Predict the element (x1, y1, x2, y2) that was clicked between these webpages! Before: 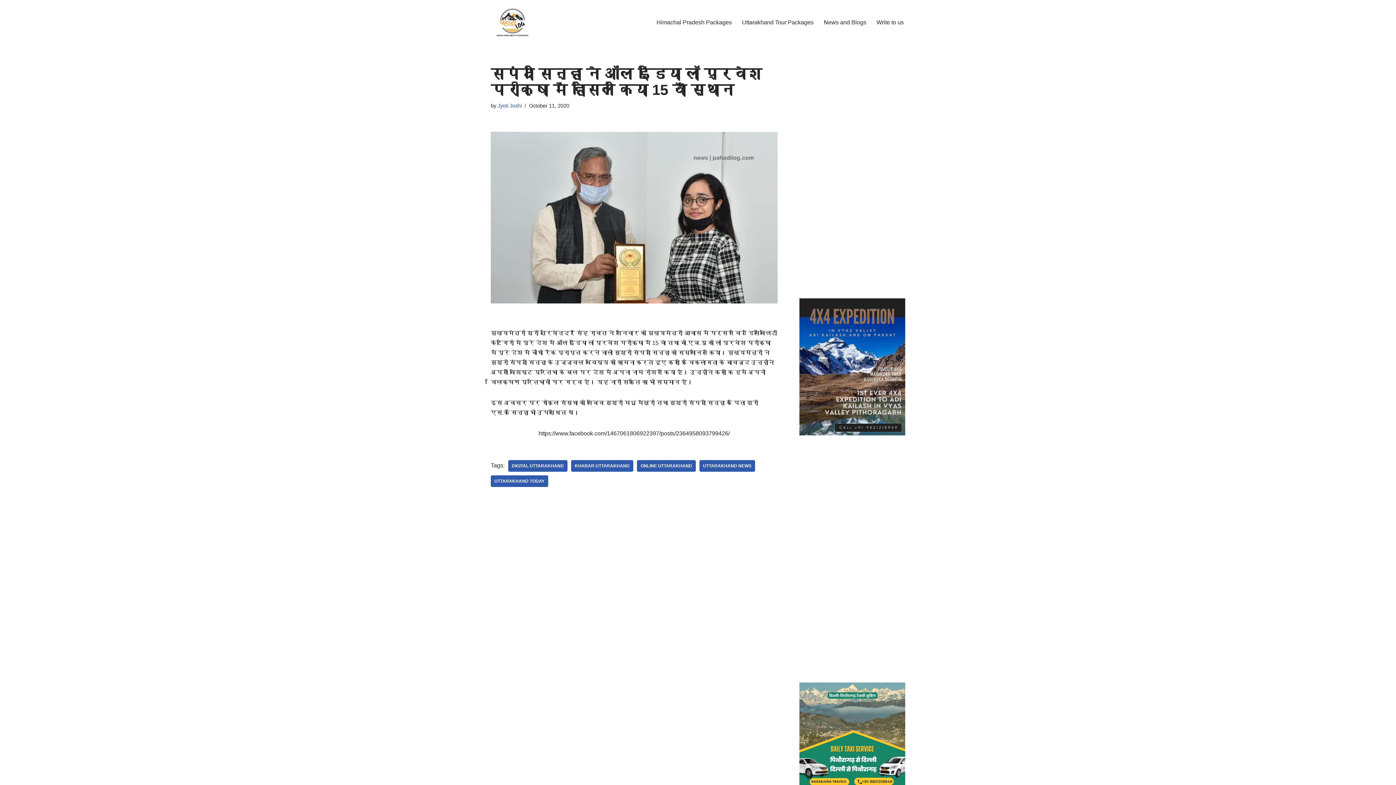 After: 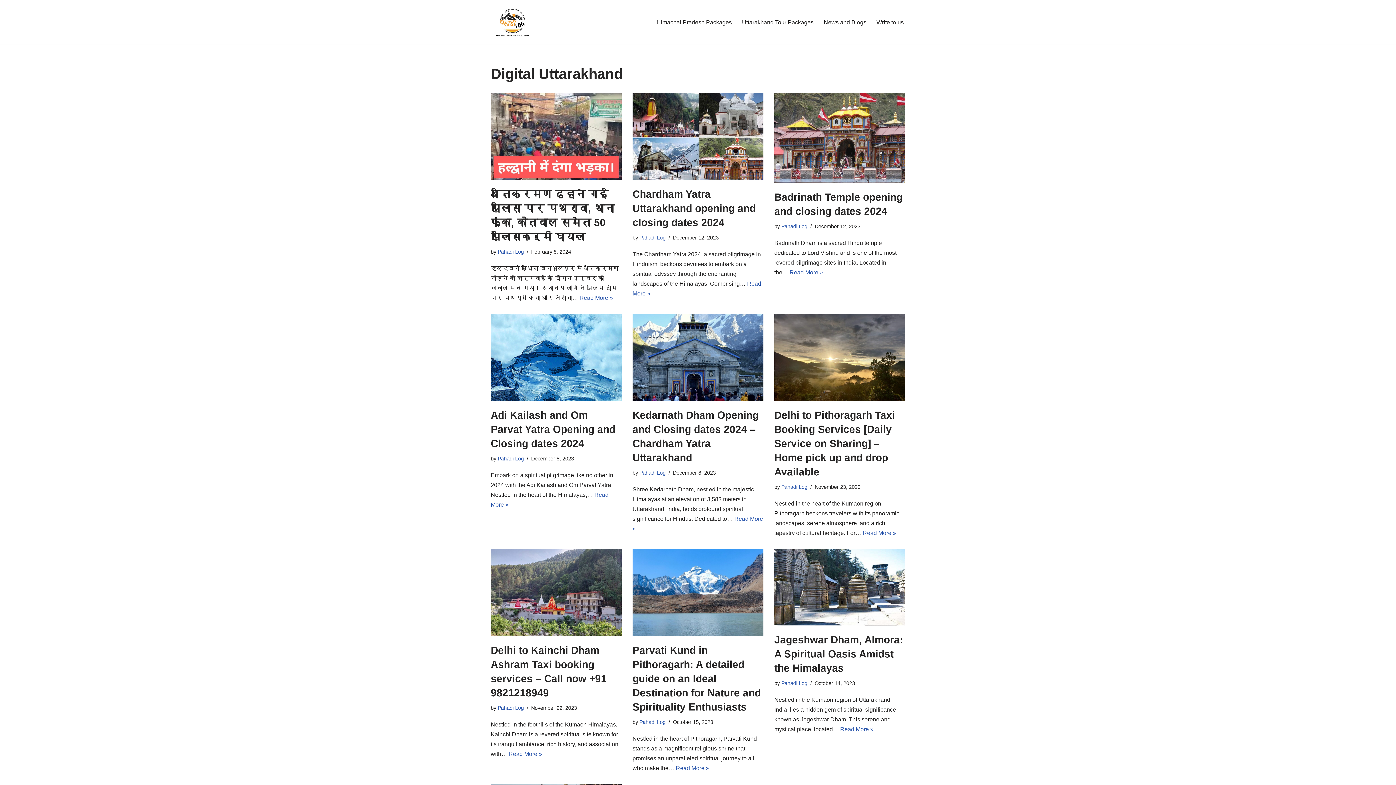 Action: label: DIGITAL UTTARAKHAND bbox: (508, 460, 567, 472)